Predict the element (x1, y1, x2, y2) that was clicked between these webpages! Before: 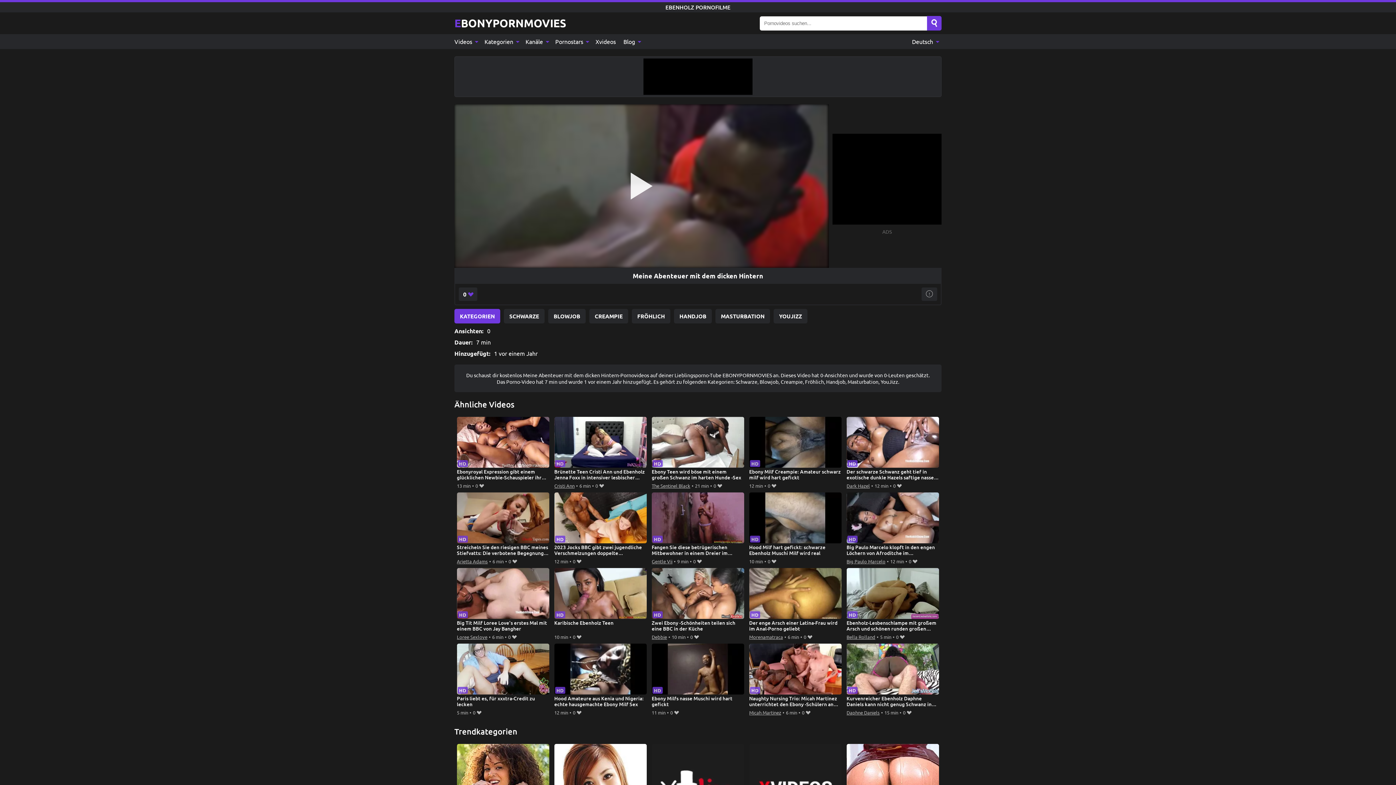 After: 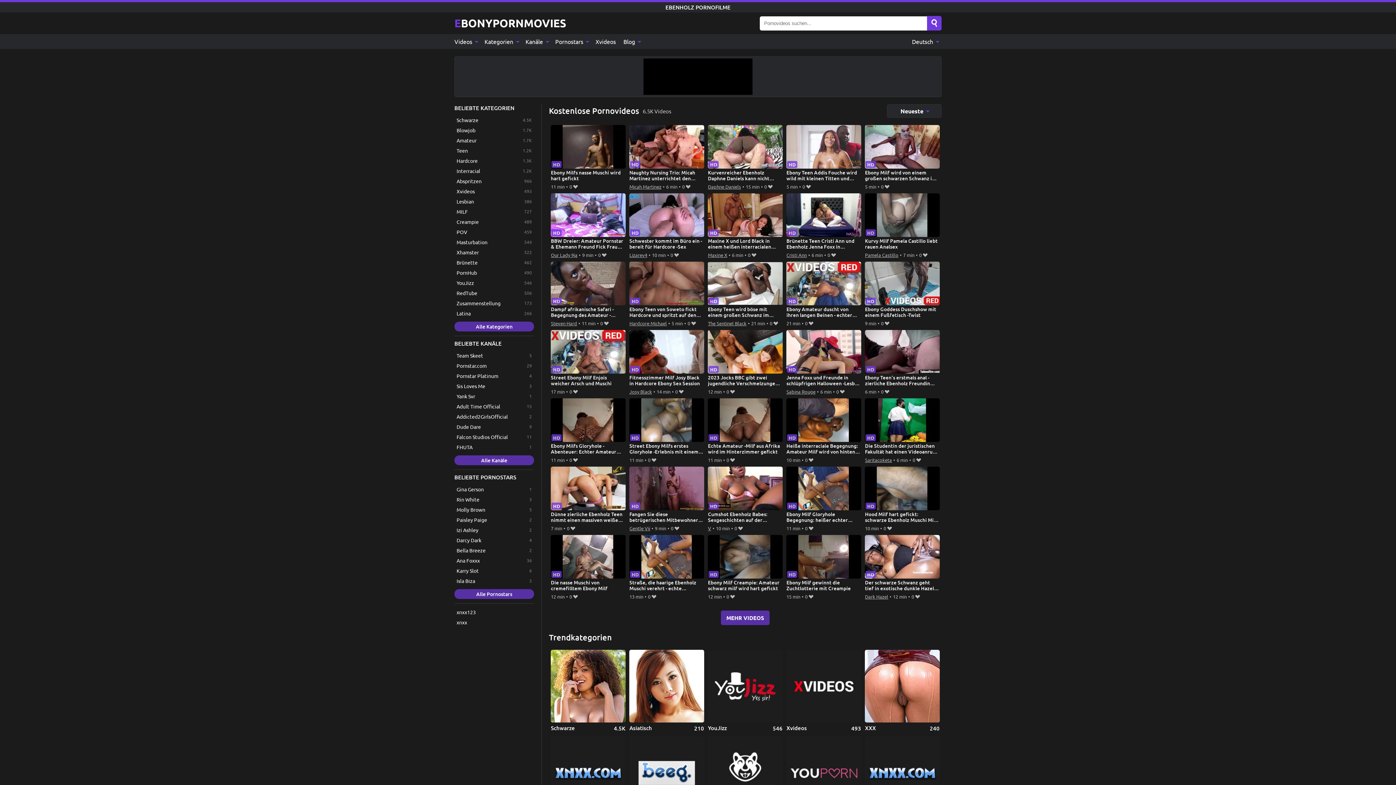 Action: bbox: (454, 16, 566, 30) label: EBONYPORNMOVIES